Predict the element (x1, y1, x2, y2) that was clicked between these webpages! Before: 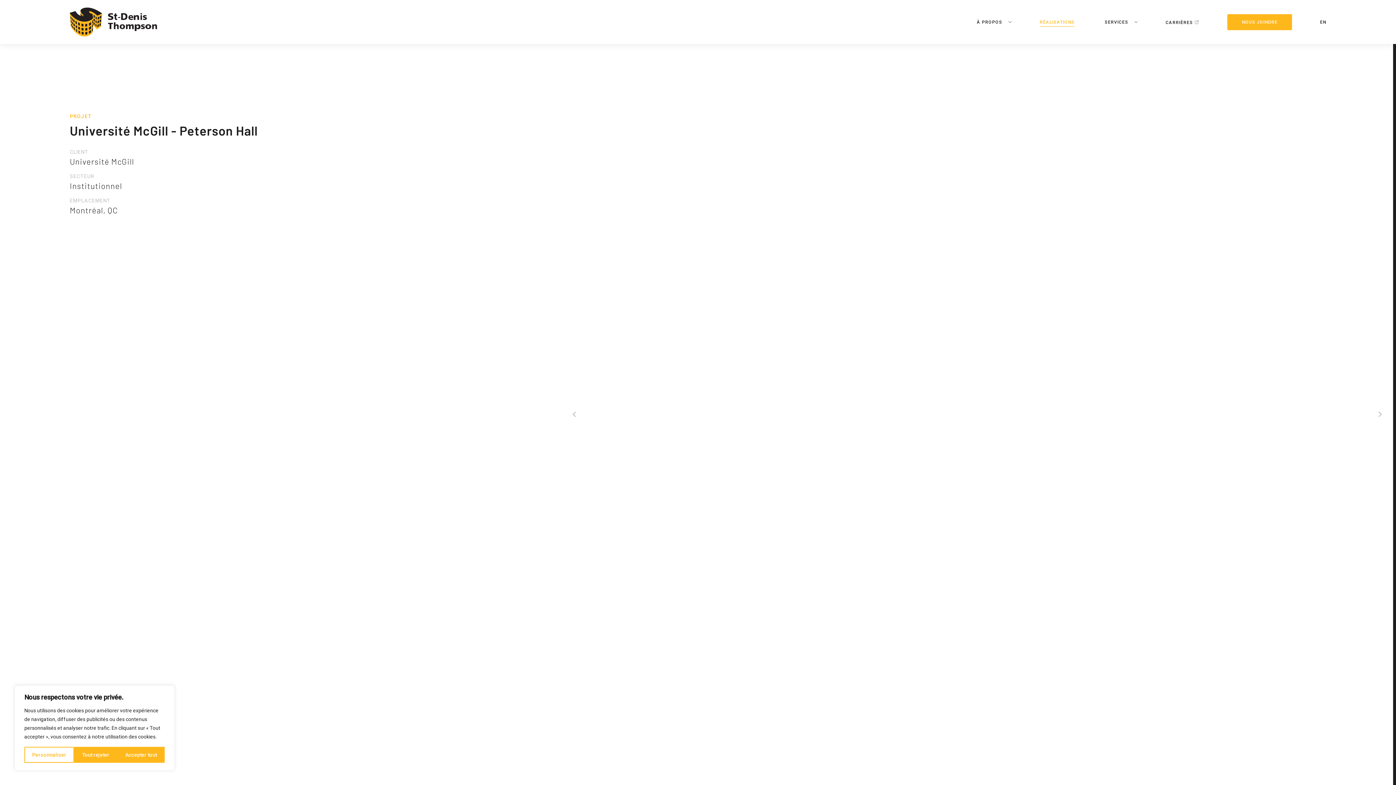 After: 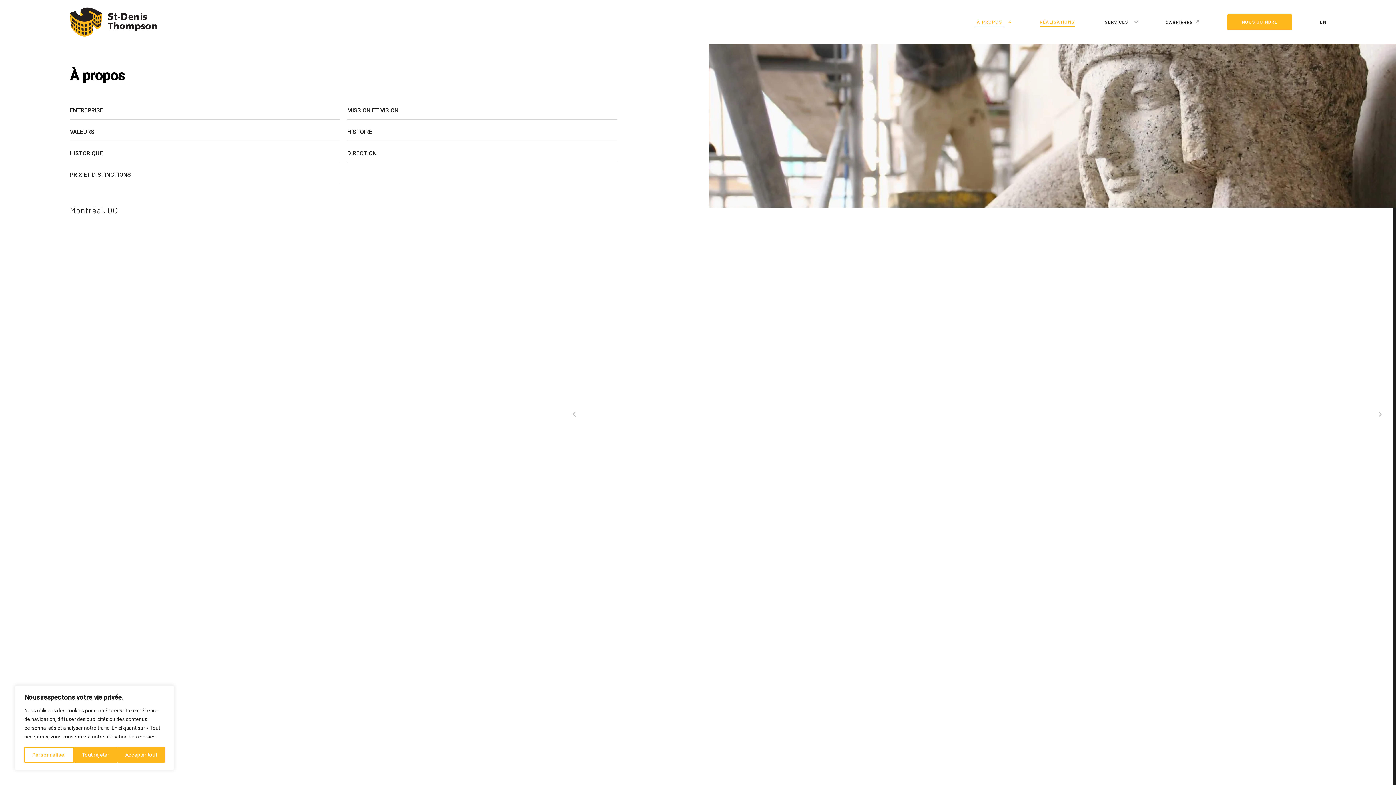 Action: bbox: (974, 19, 1004, 24) label: À PROPOS